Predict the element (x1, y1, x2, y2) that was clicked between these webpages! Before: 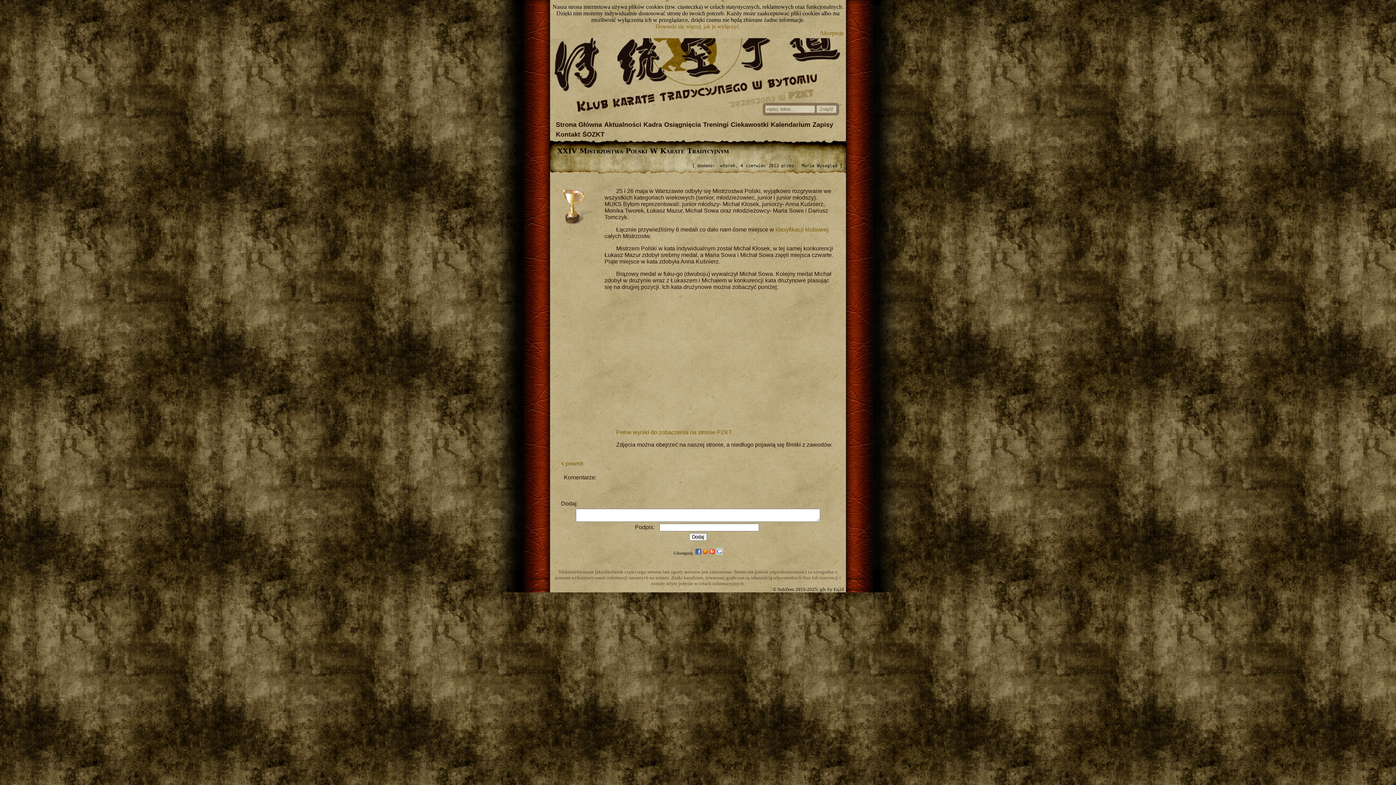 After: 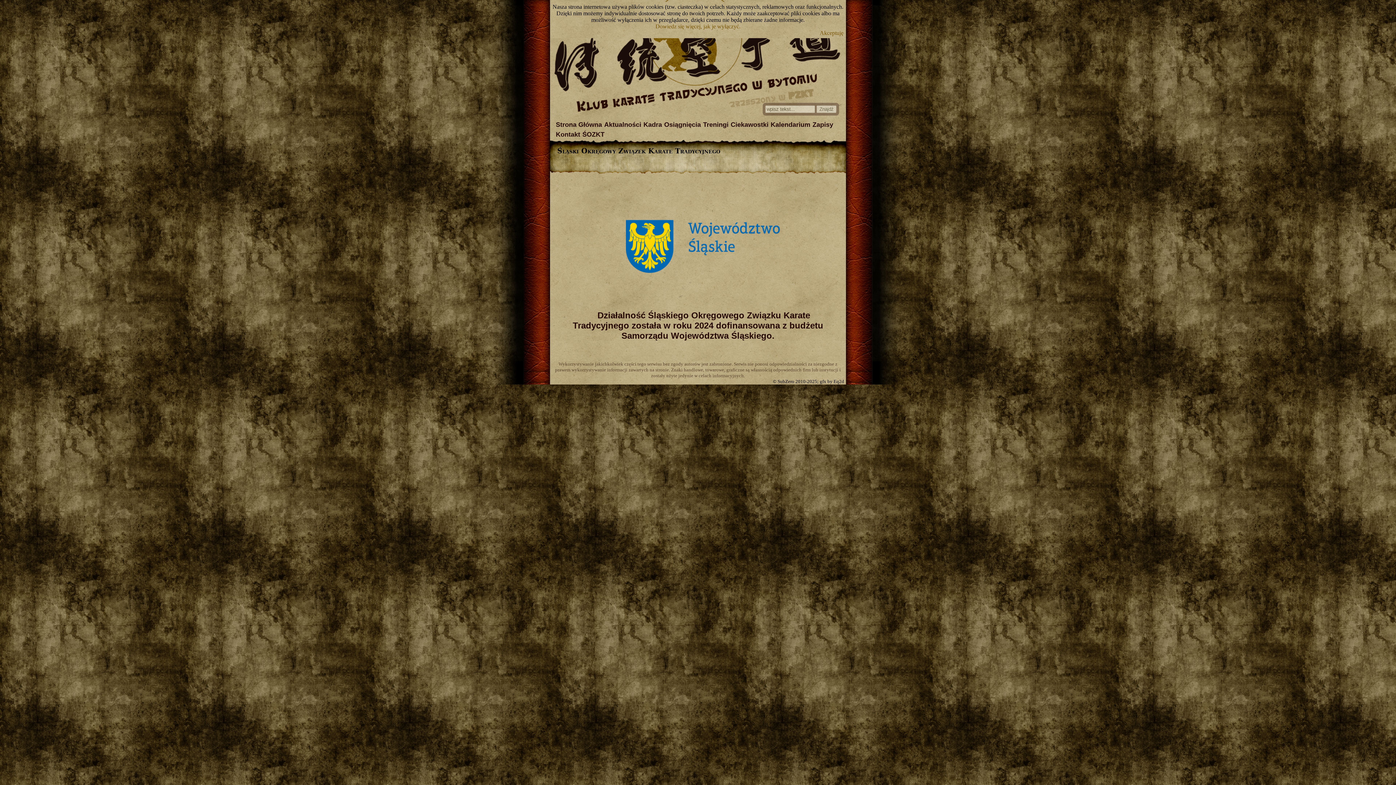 Action: bbox: (582, 129, 604, 139) label: ŚOZKT